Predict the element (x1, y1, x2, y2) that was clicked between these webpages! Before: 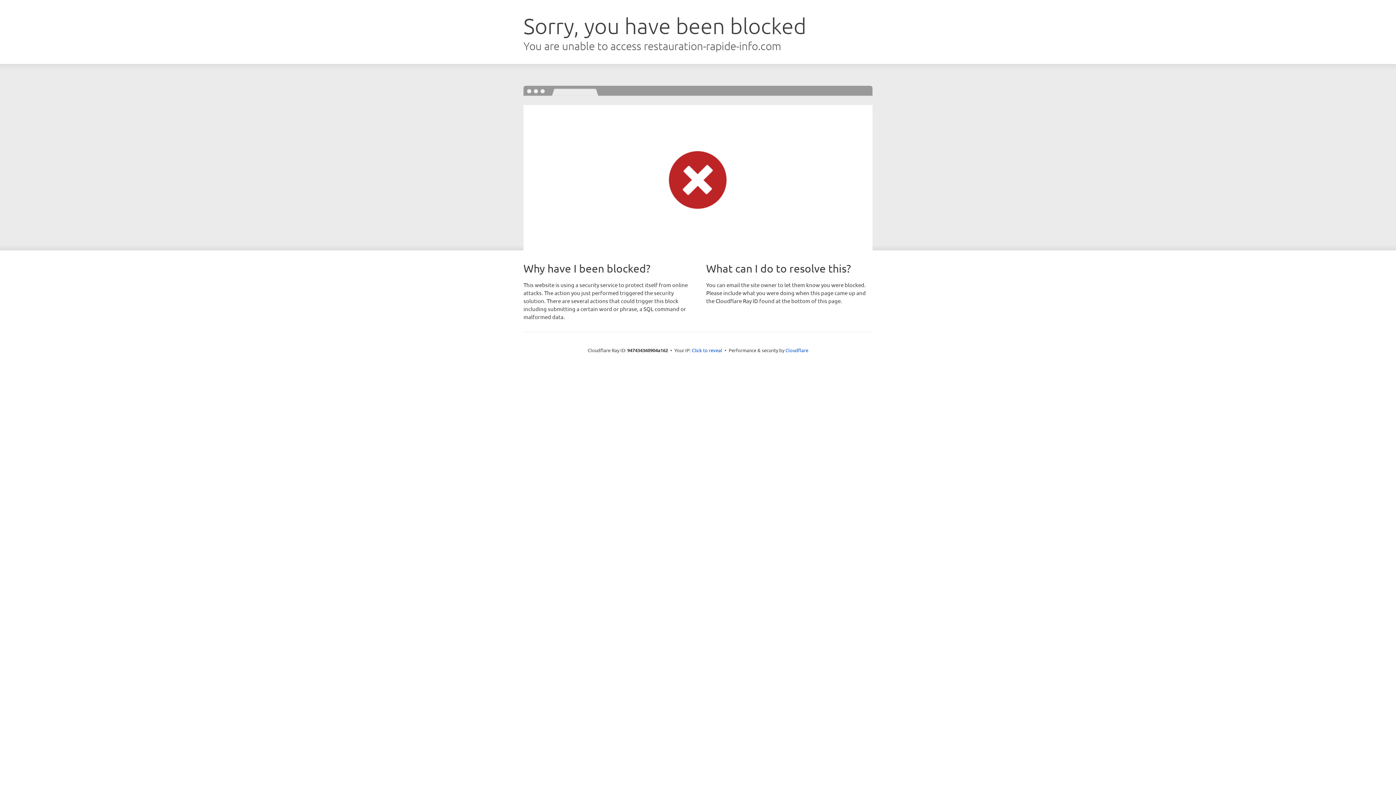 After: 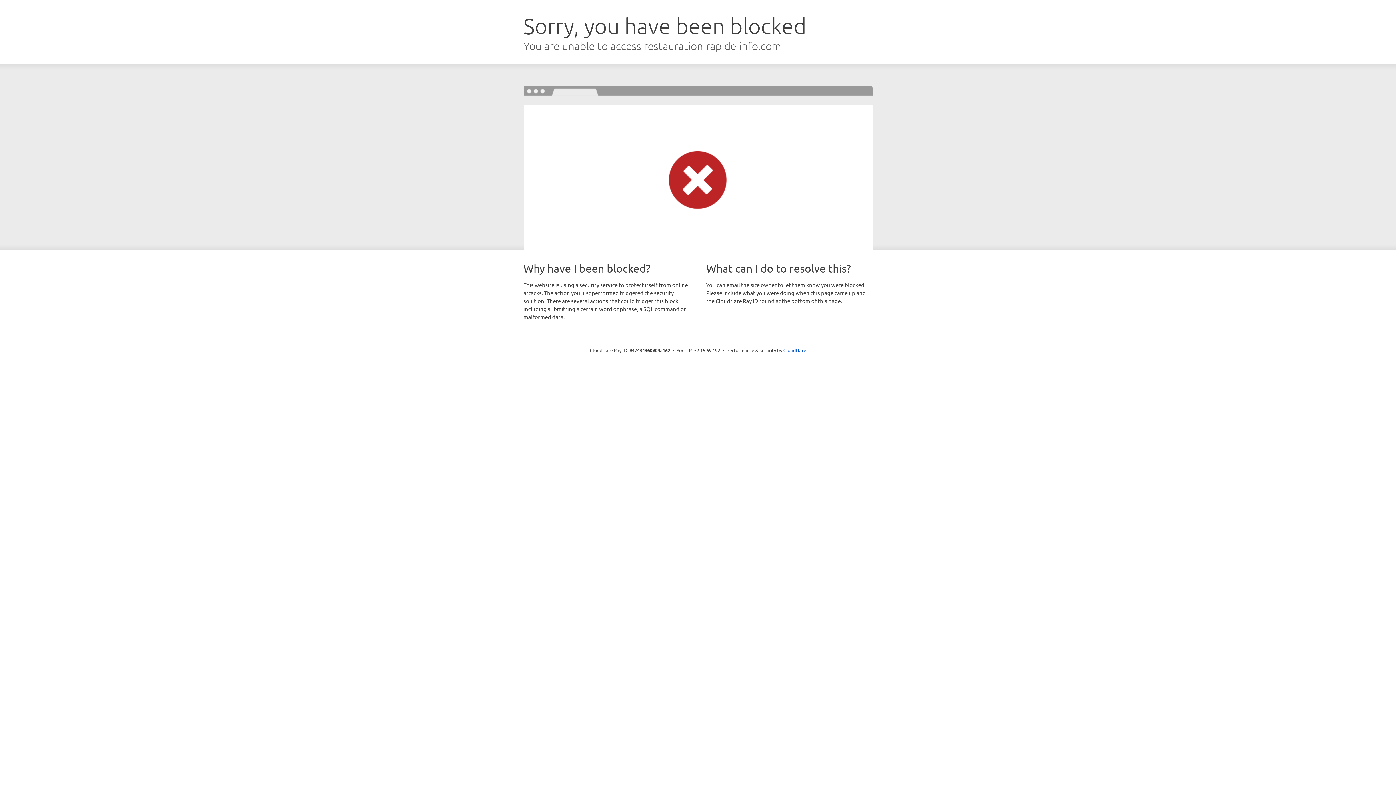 Action: label: Click to reveal bbox: (692, 346, 722, 353)